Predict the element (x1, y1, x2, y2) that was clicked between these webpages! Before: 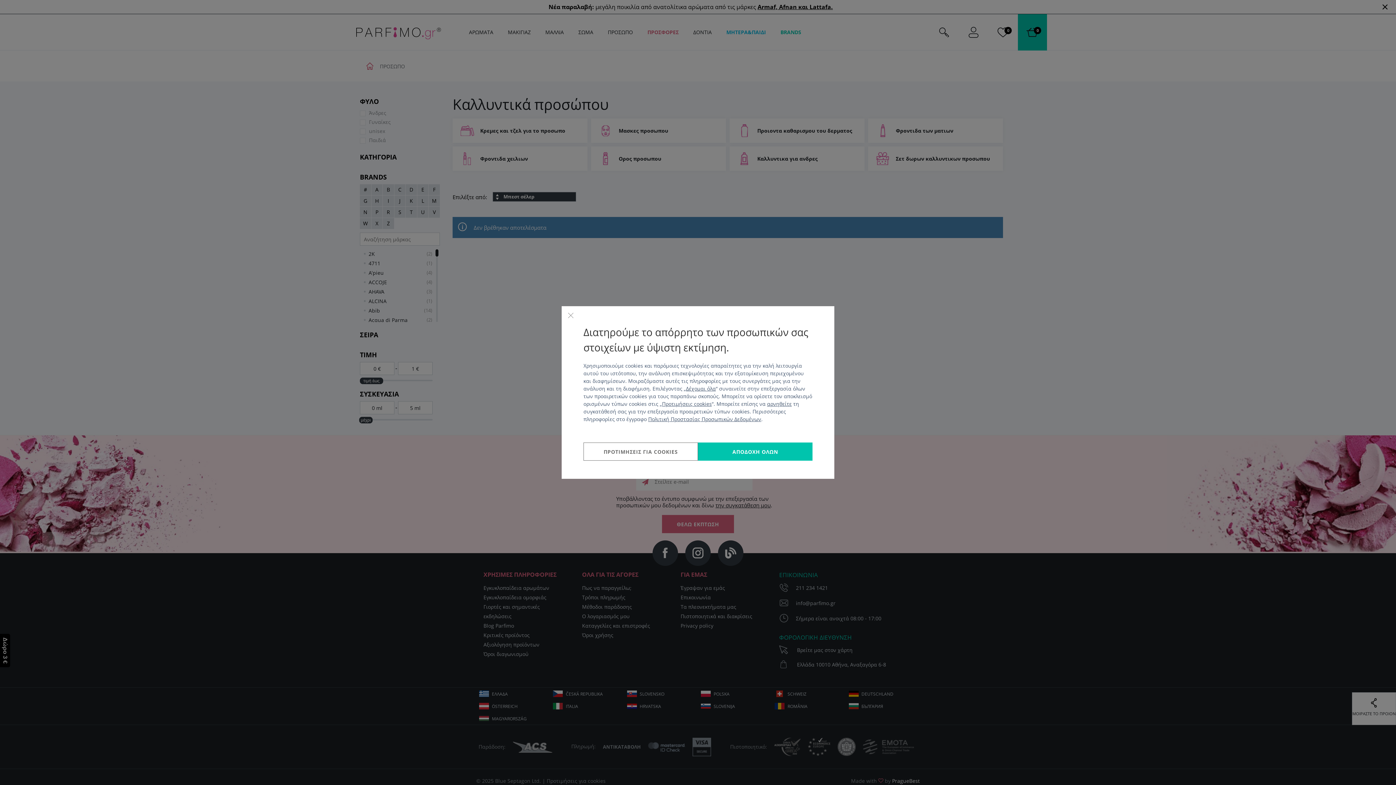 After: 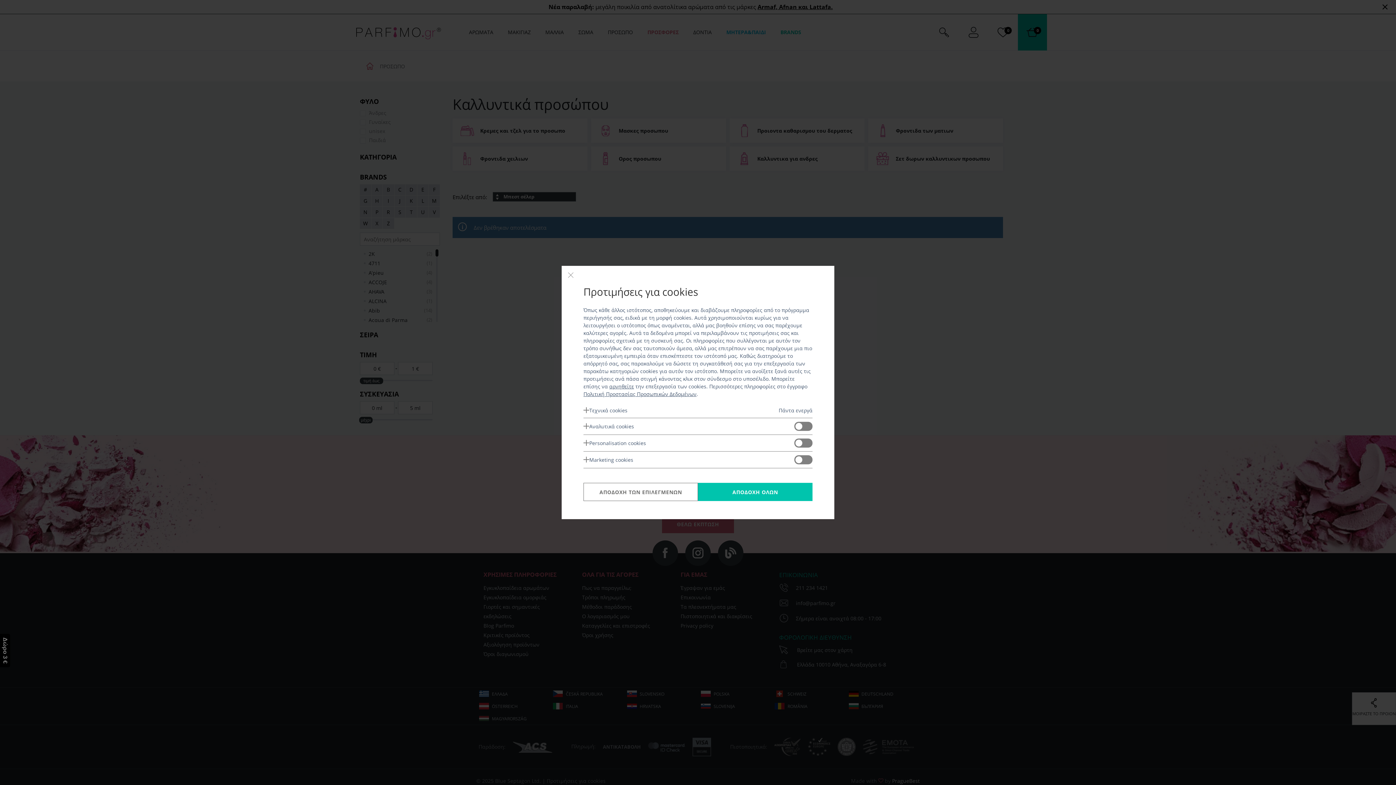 Action: label: Προτιμήσεις cookies bbox: (662, 400, 712, 407)